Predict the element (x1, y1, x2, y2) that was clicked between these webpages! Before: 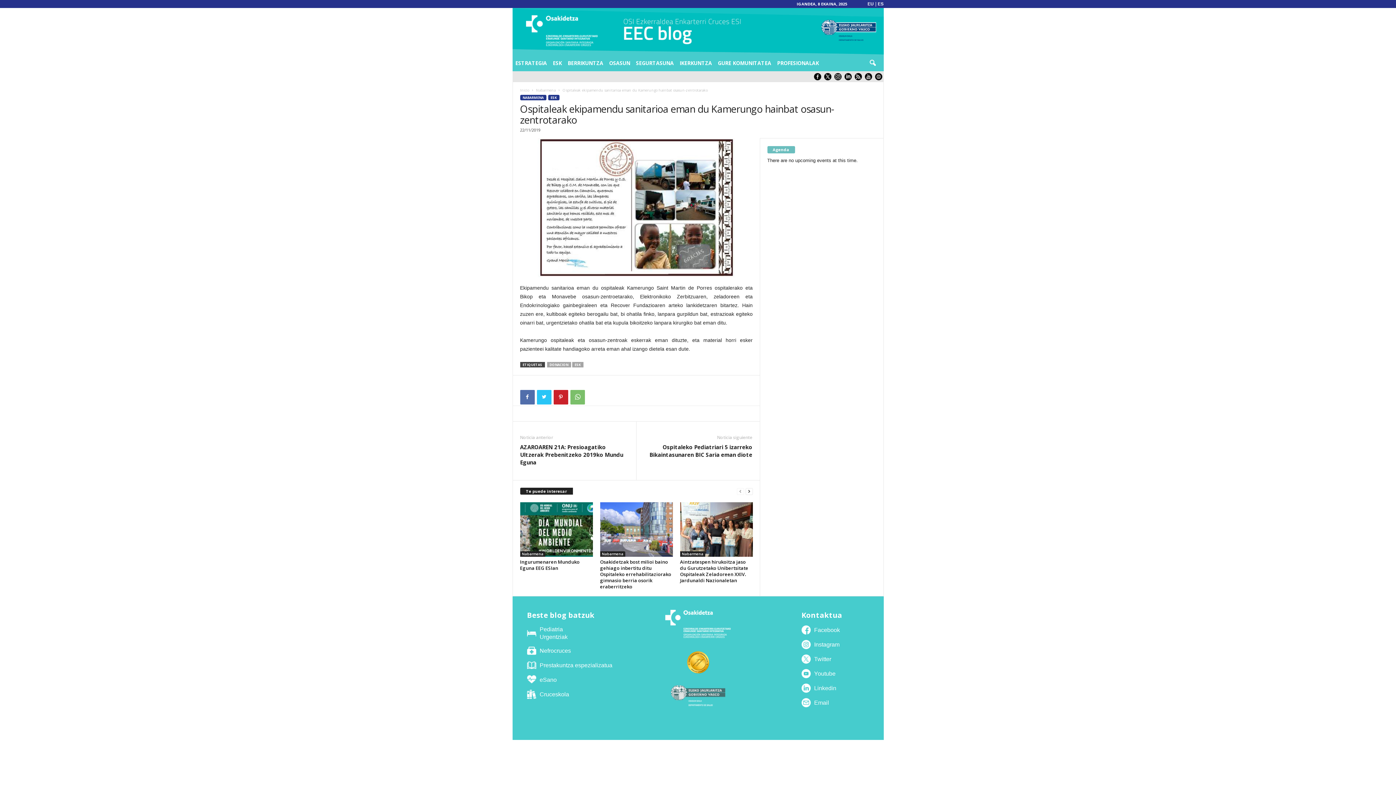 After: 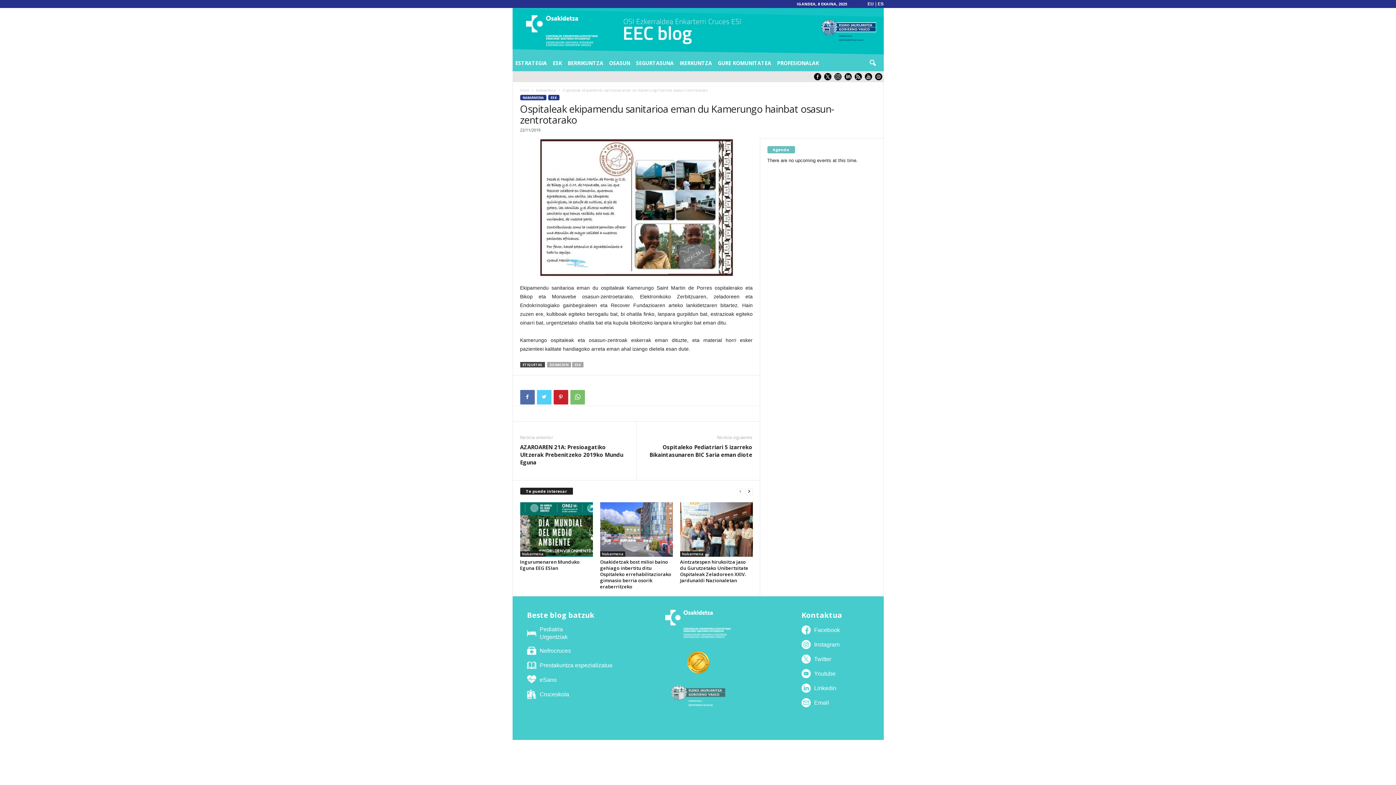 Action: bbox: (536, 390, 551, 404)